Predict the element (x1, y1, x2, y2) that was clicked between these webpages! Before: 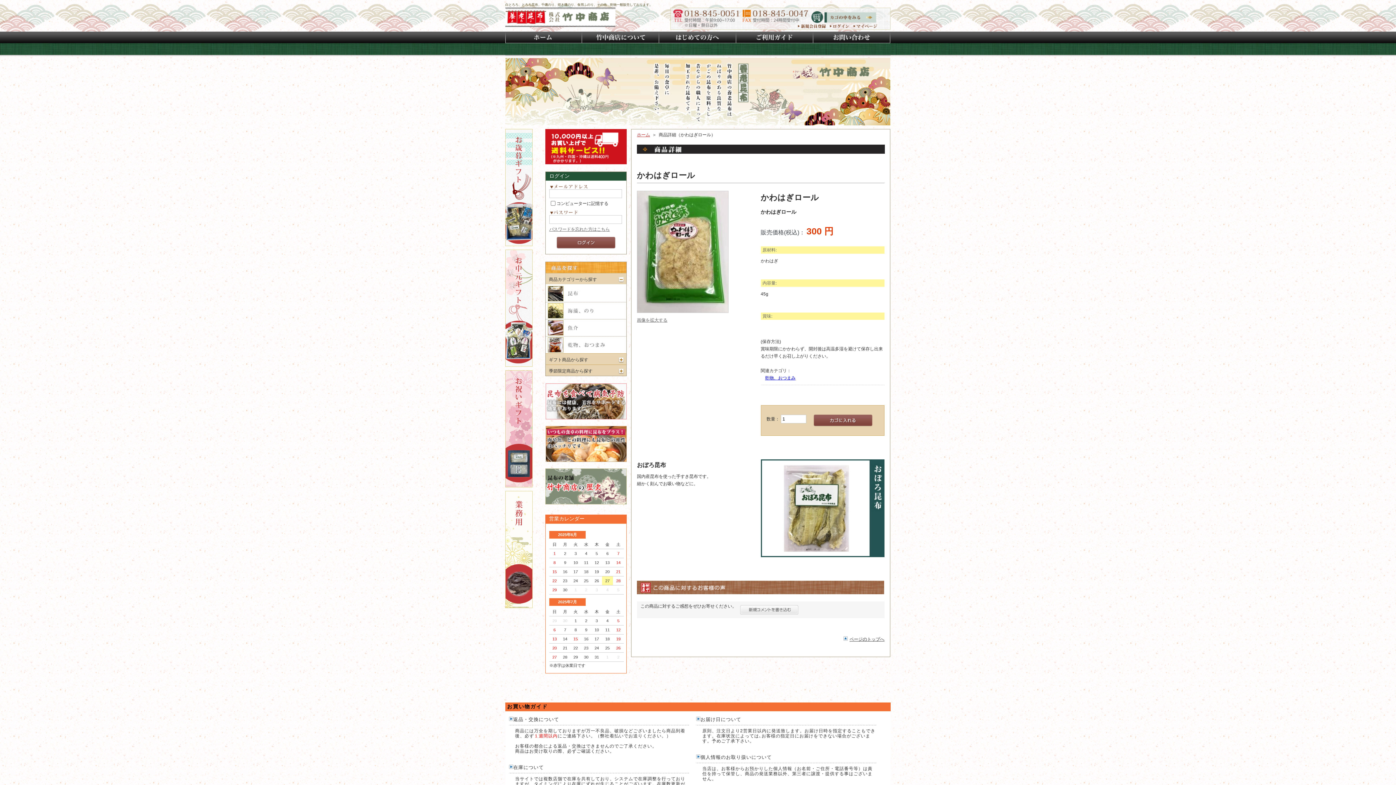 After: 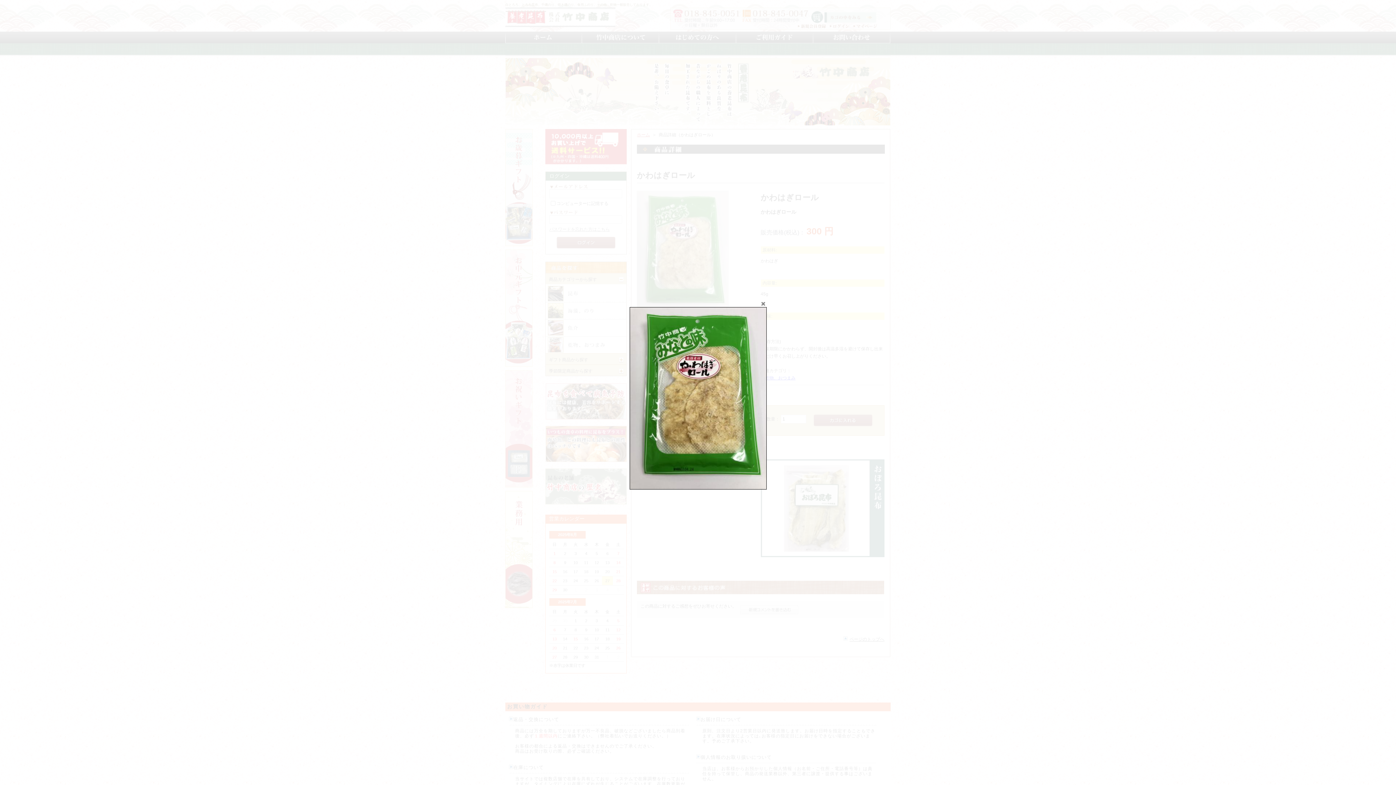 Action: label: 画像を拡大する bbox: (637, 317, 667, 322)